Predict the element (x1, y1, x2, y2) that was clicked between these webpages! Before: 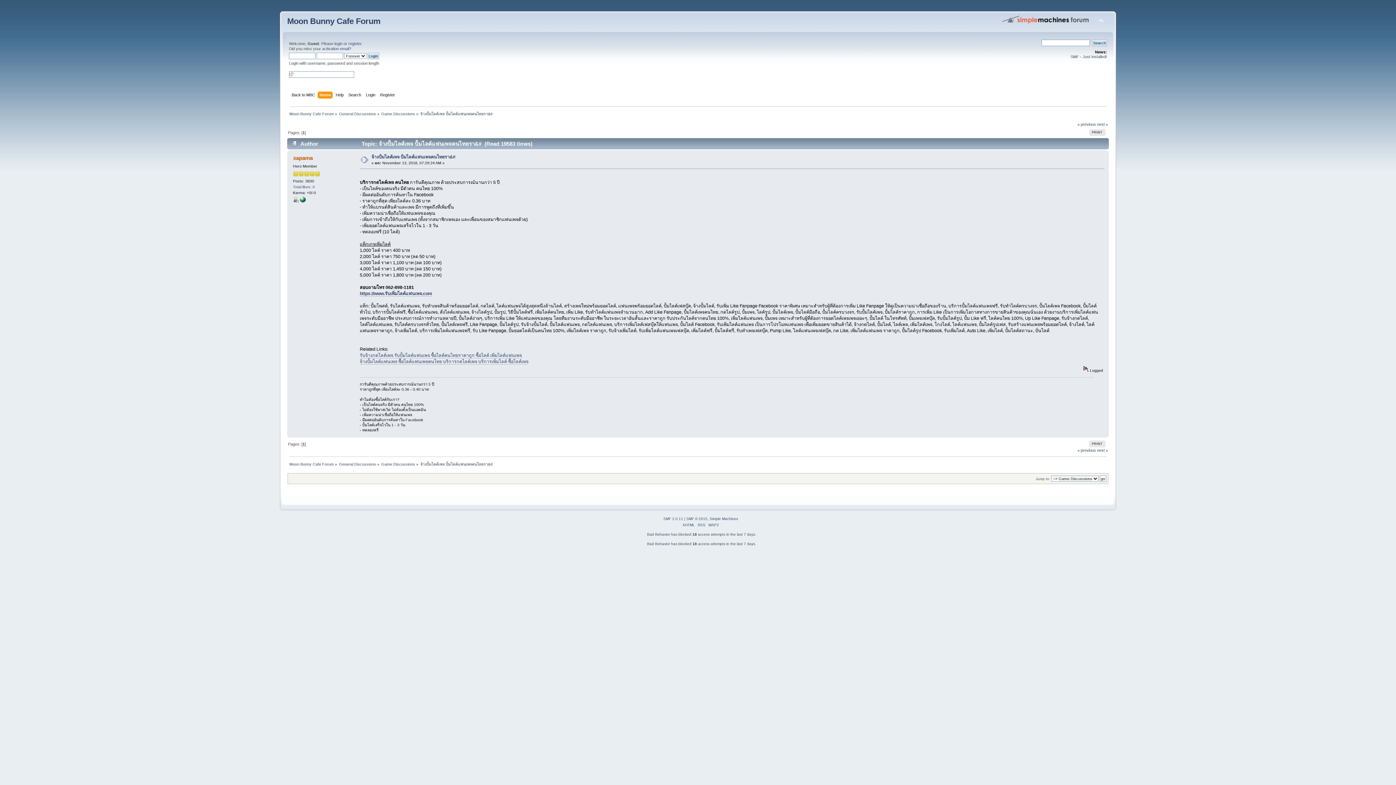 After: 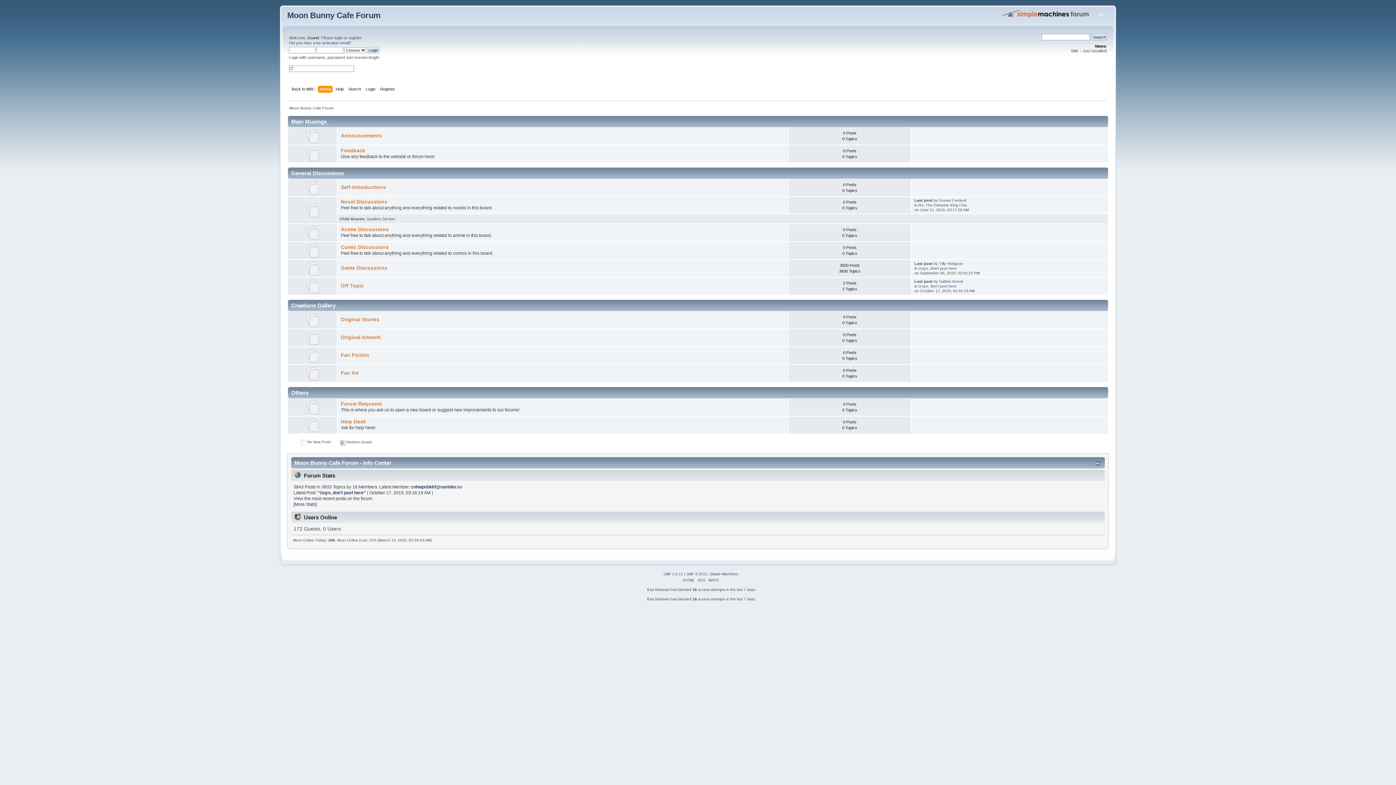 Action: label: Moon Bunny Cafe Forum bbox: (287, 16, 380, 25)